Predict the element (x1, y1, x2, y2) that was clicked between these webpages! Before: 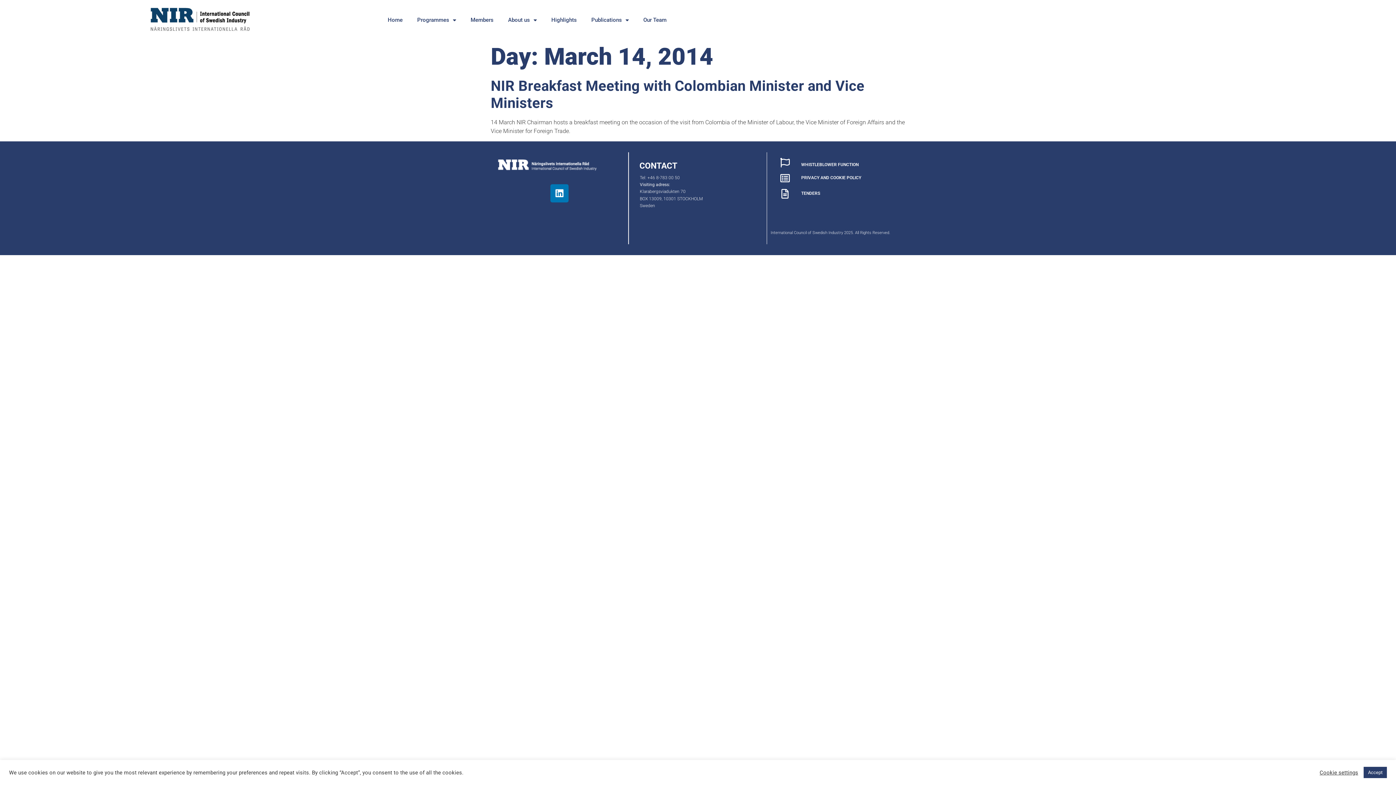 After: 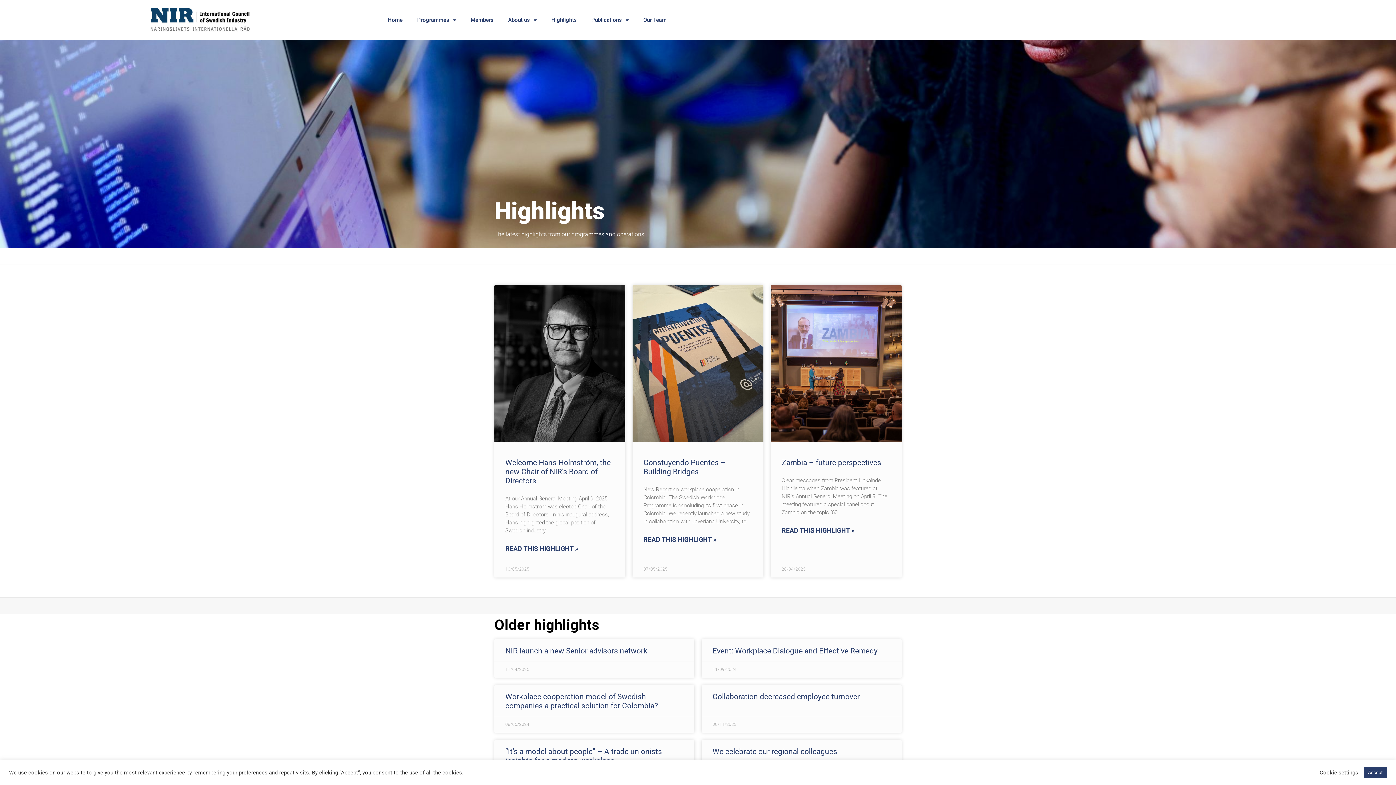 Action: bbox: (544, 11, 584, 28) label: Highlights